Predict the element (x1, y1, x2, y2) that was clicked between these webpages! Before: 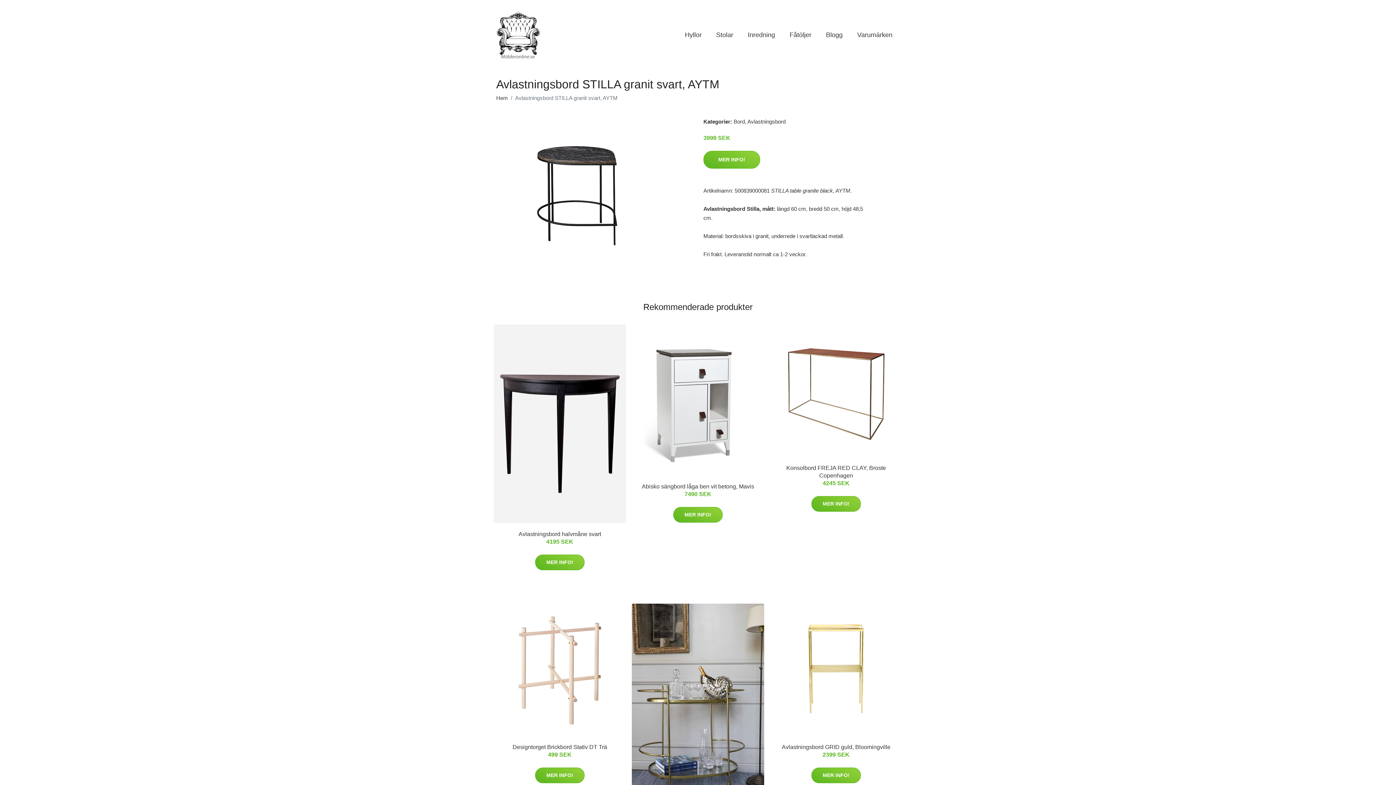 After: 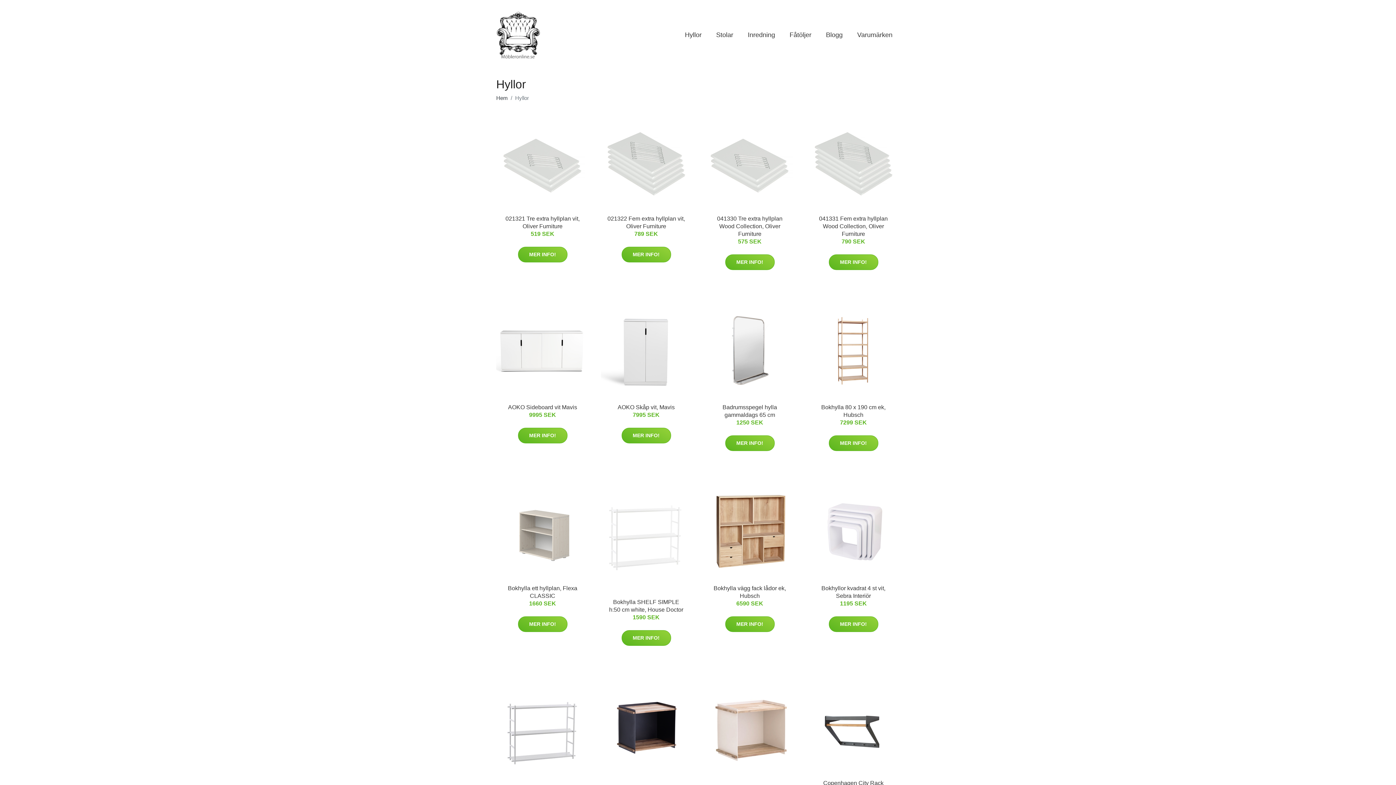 Action: label: Hyllor bbox: (677, 23, 709, 46)